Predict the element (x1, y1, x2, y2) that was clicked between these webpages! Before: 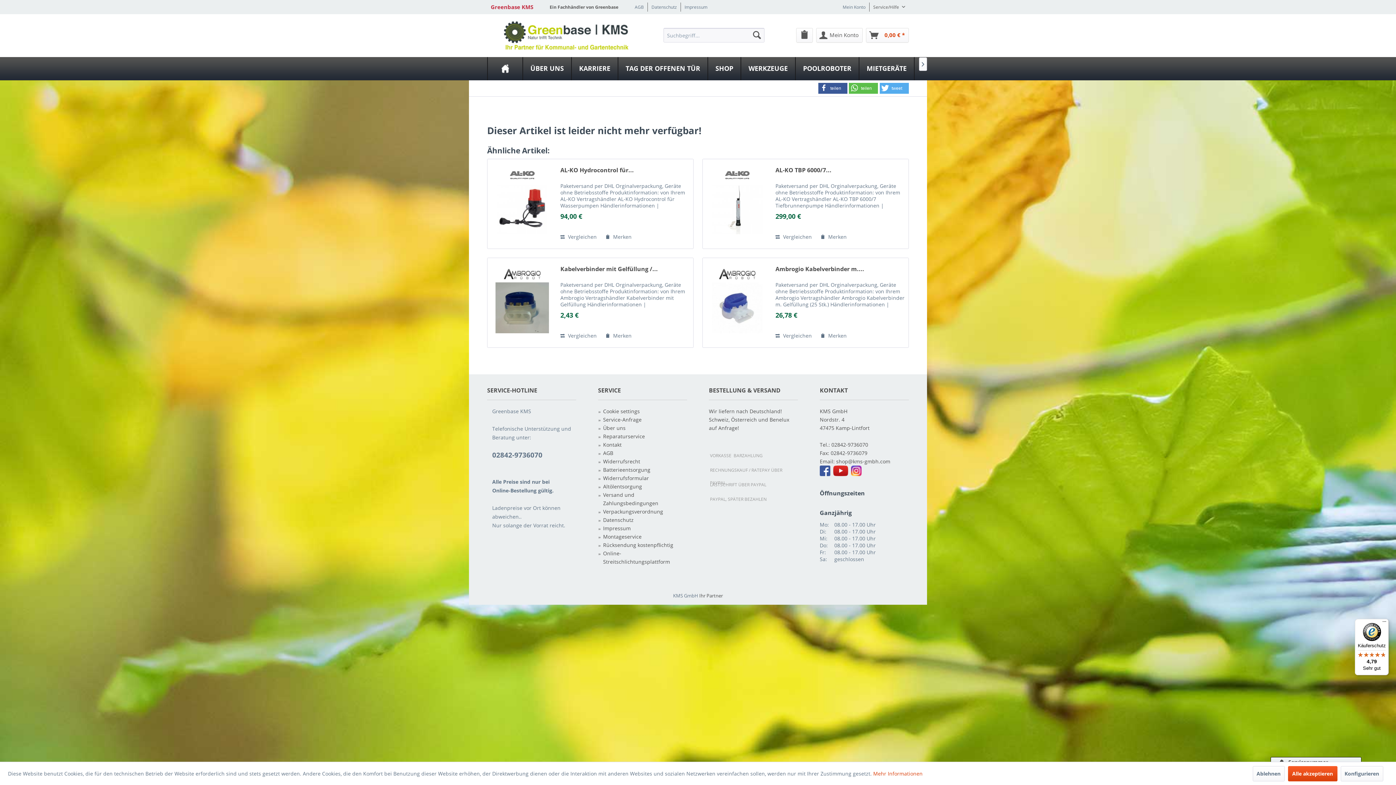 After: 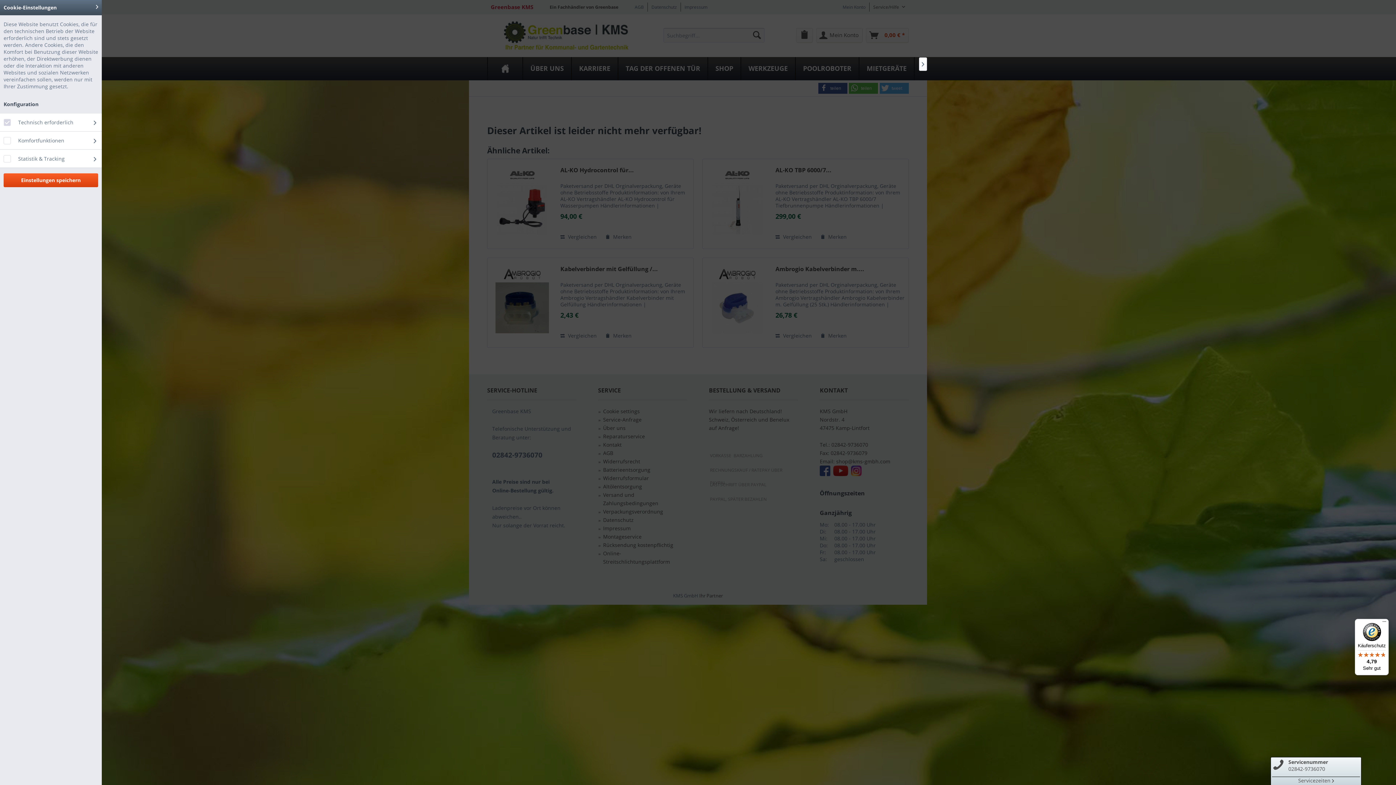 Action: bbox: (1340, 766, 1383, 781) label: Konfigurieren